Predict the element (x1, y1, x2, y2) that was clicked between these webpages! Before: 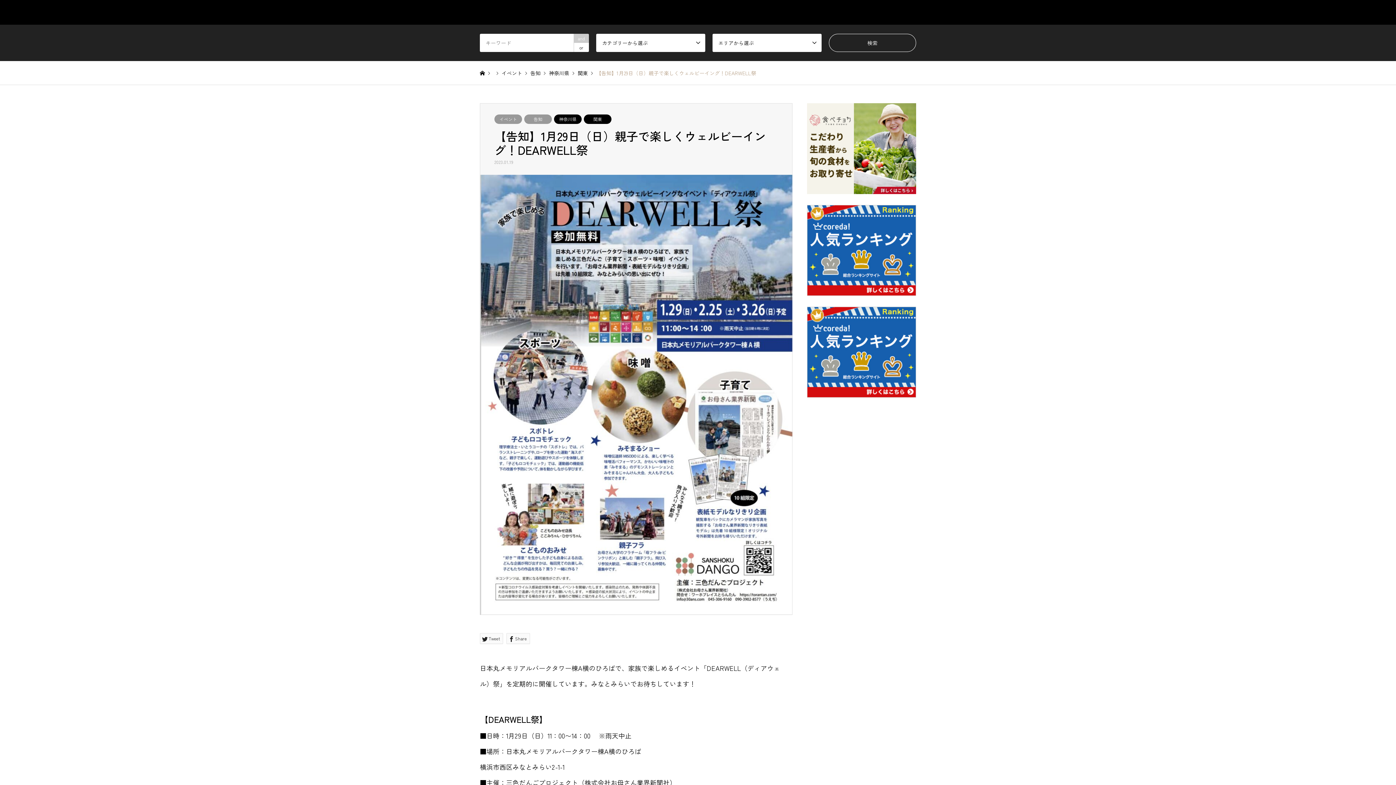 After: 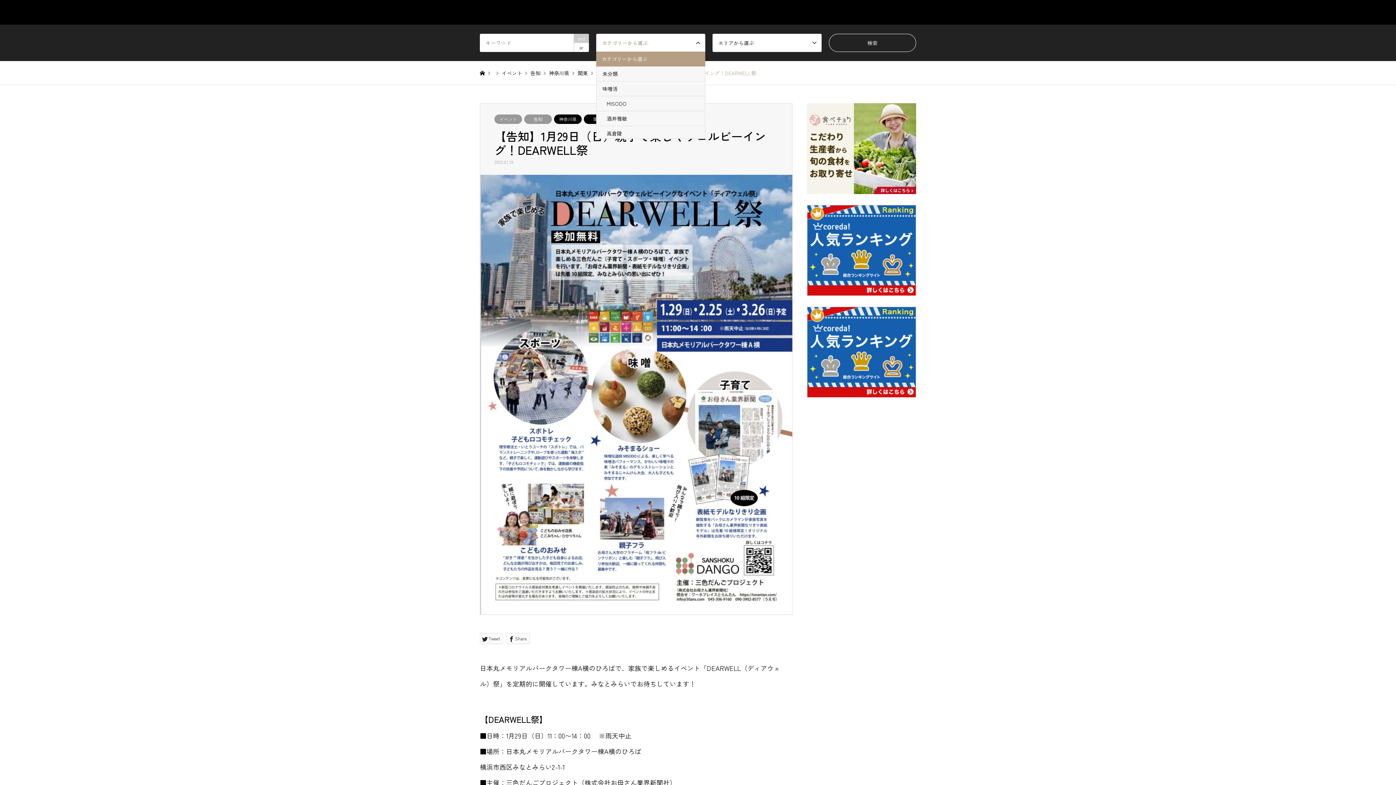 Action: bbox: (596, 33, 705, 52) label: カテゴリーから選ぶ